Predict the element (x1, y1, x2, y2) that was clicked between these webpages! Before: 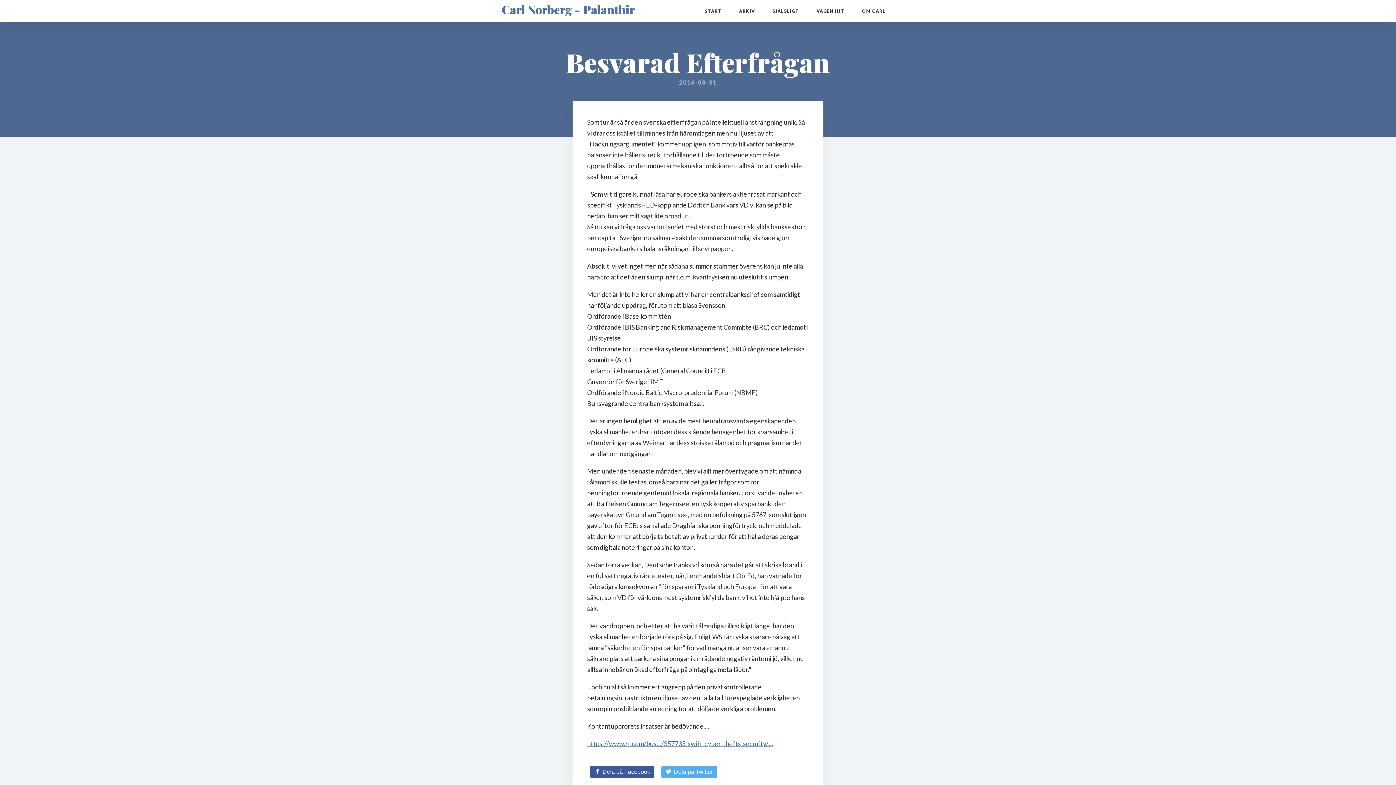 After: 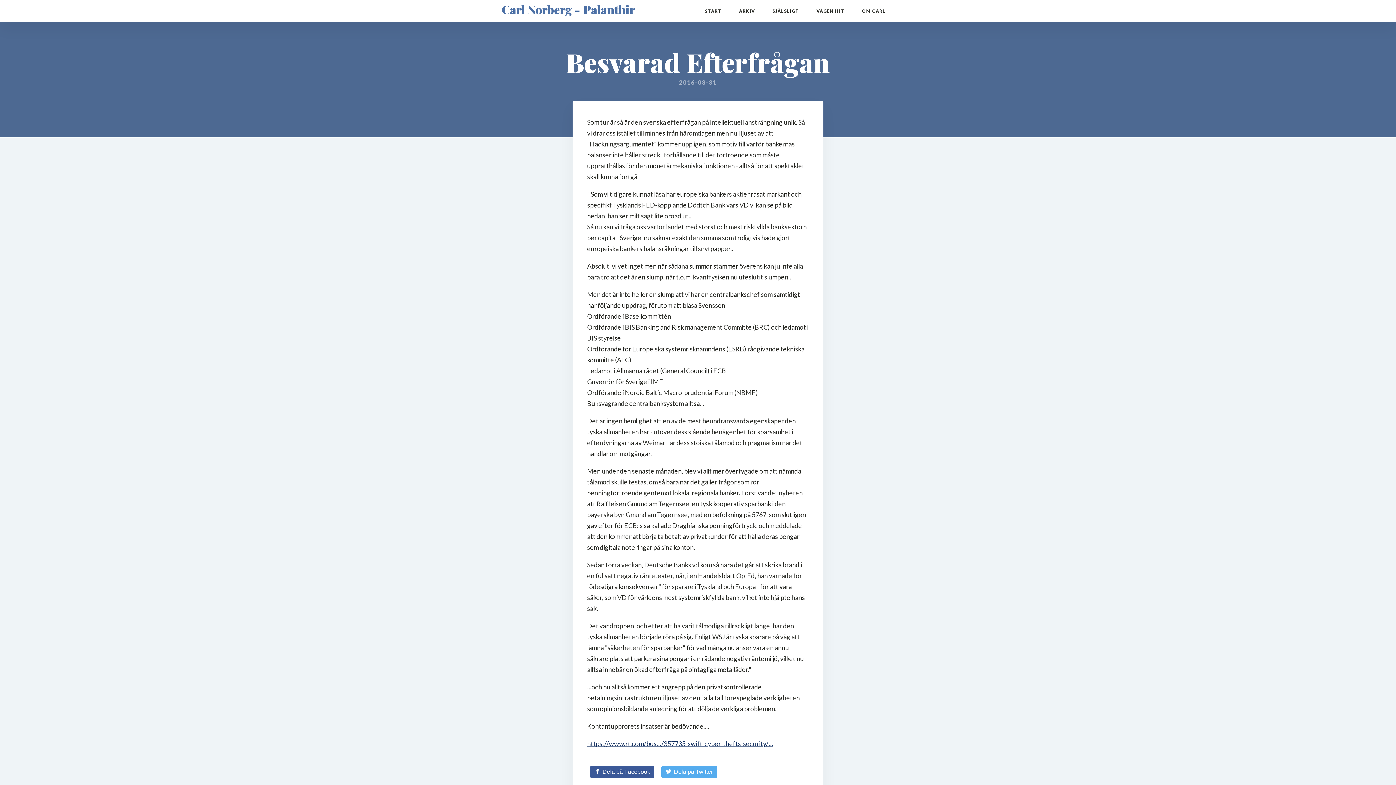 Action: bbox: (587, 740, 773, 748) label: https://www.rt.com/bus…/357735-swift-cyber-thefts-security/…